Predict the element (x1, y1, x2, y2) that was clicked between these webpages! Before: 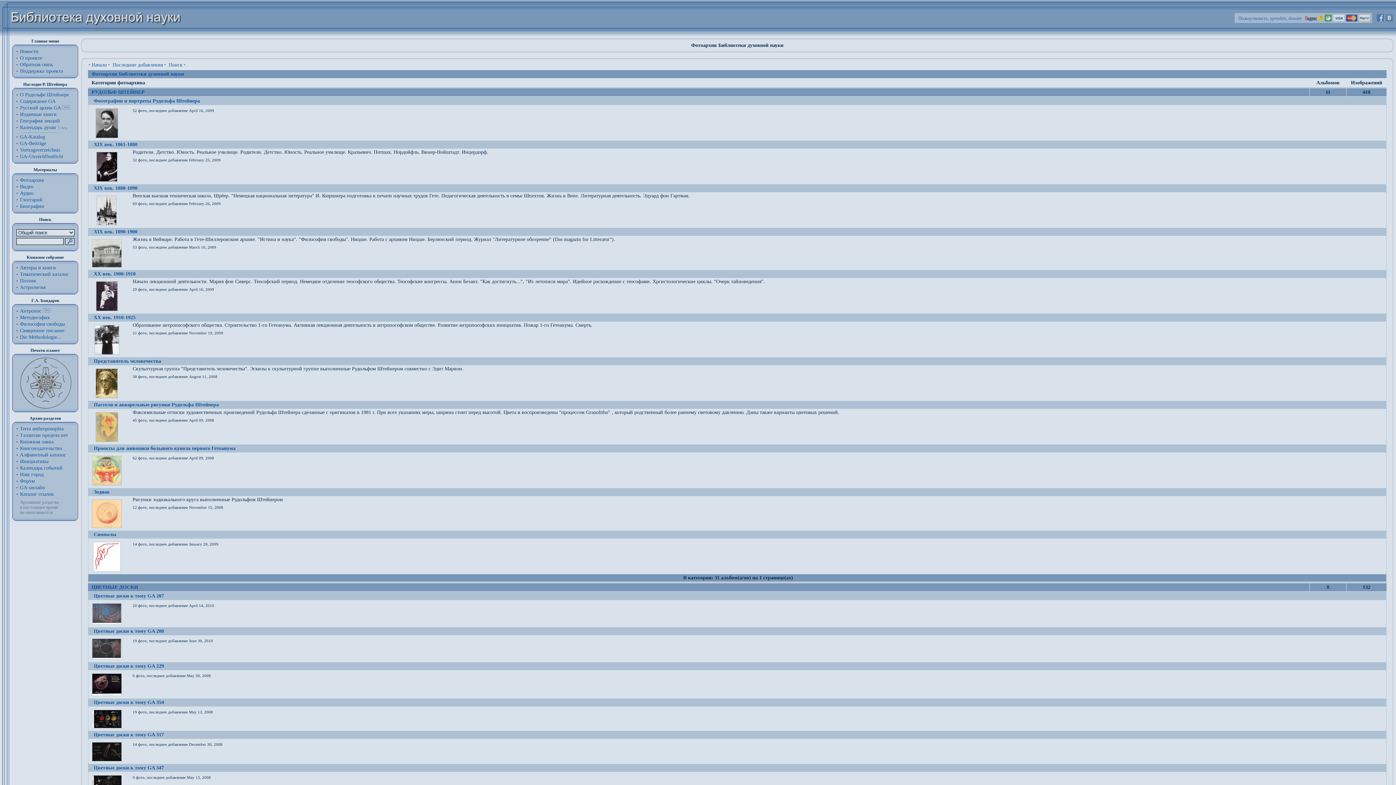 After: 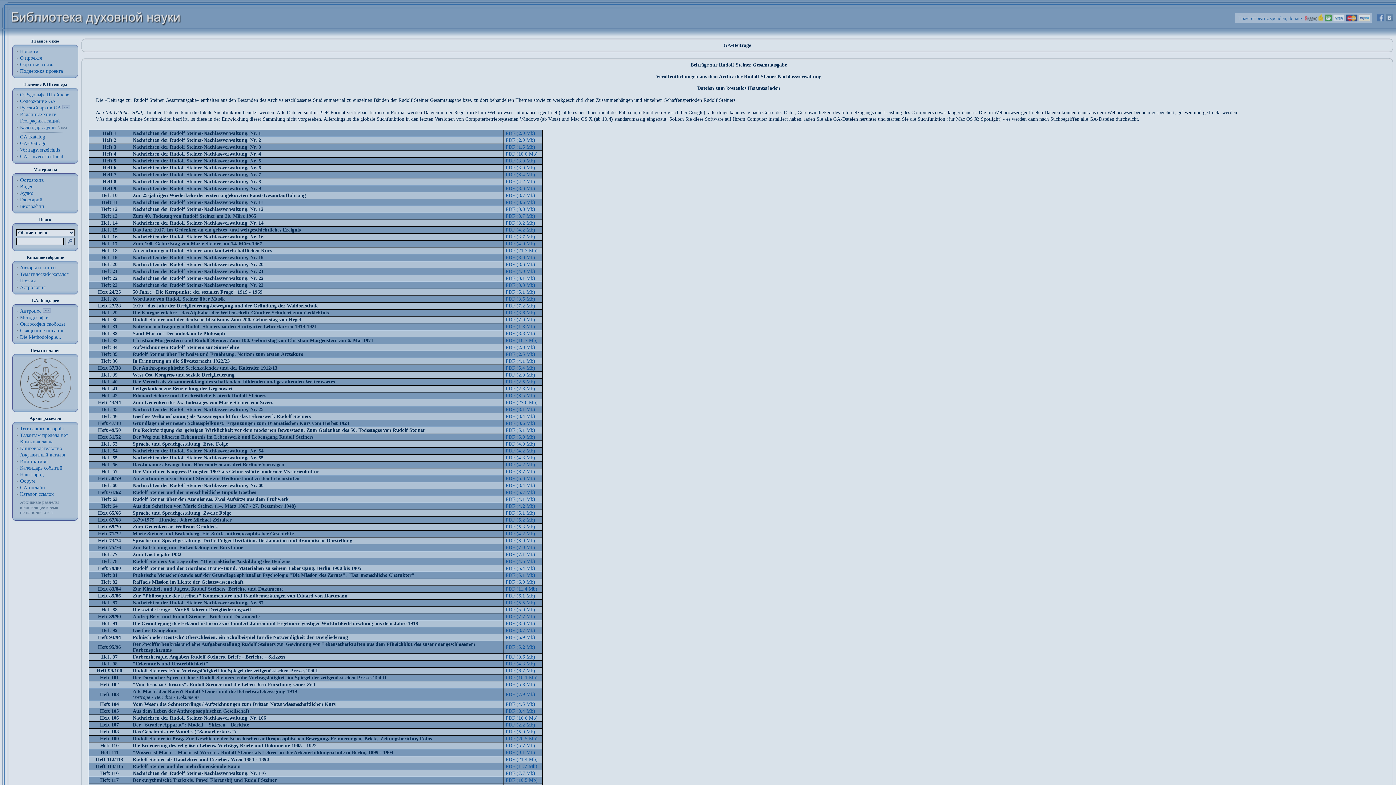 Action: bbox: (20, 140, 46, 146) label: GA-Beiträge